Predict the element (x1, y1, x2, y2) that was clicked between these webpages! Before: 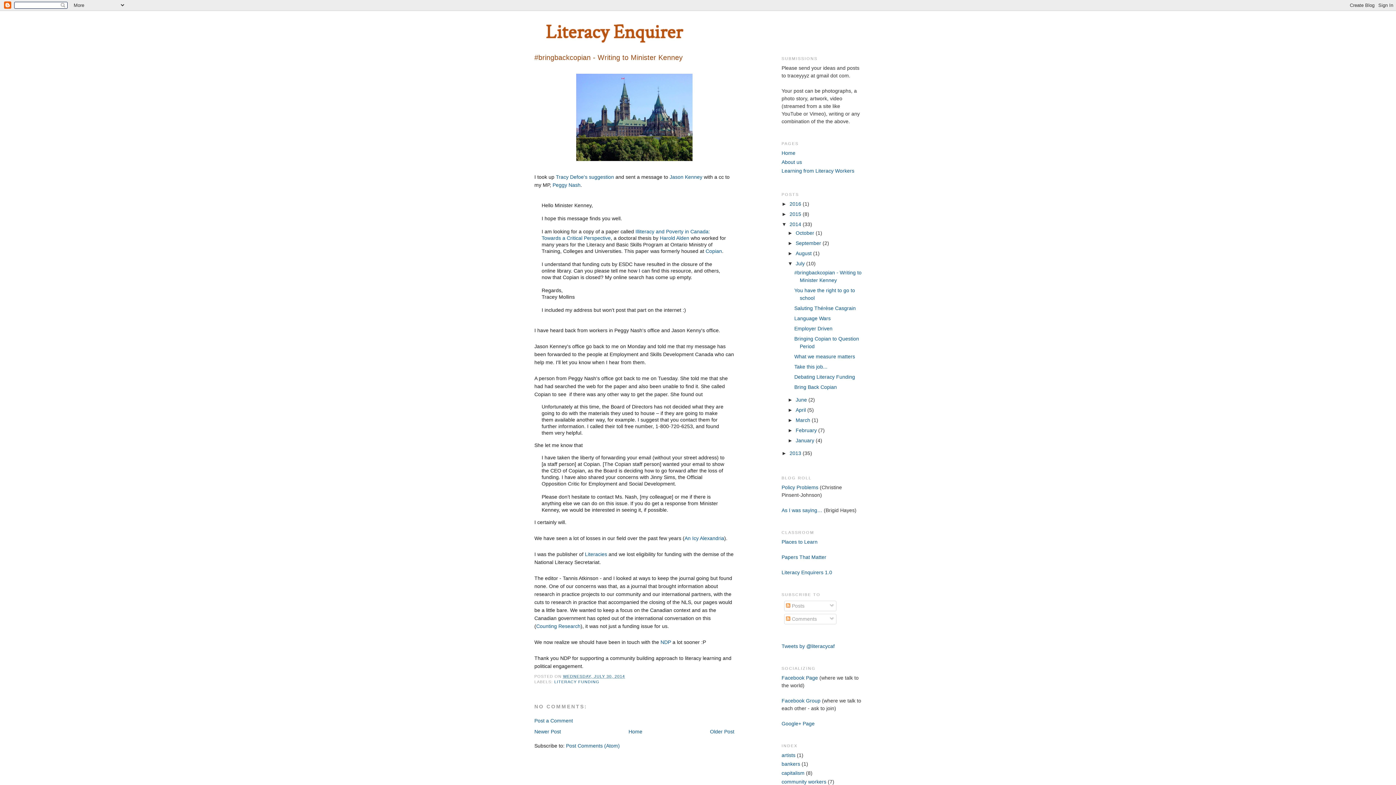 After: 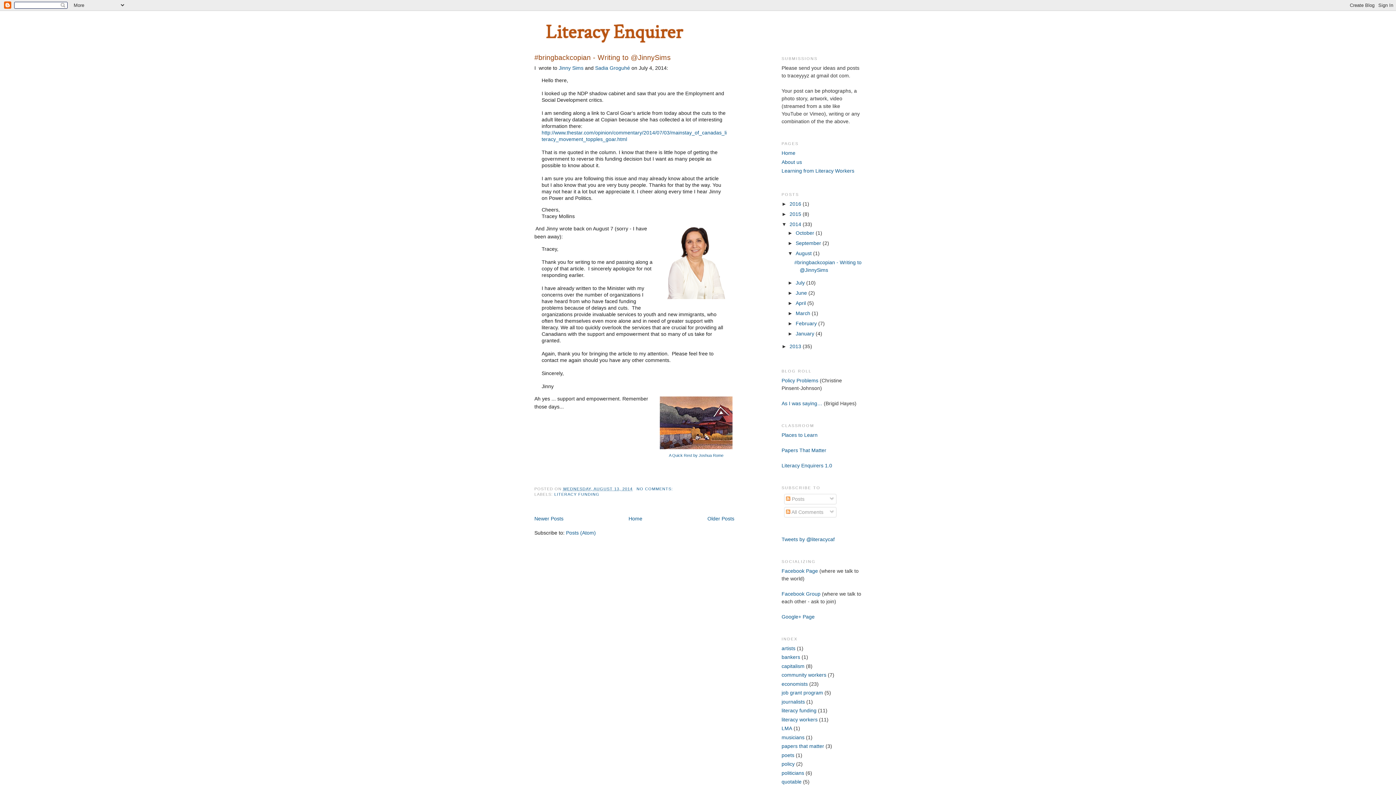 Action: label: August  bbox: (795, 250, 813, 256)